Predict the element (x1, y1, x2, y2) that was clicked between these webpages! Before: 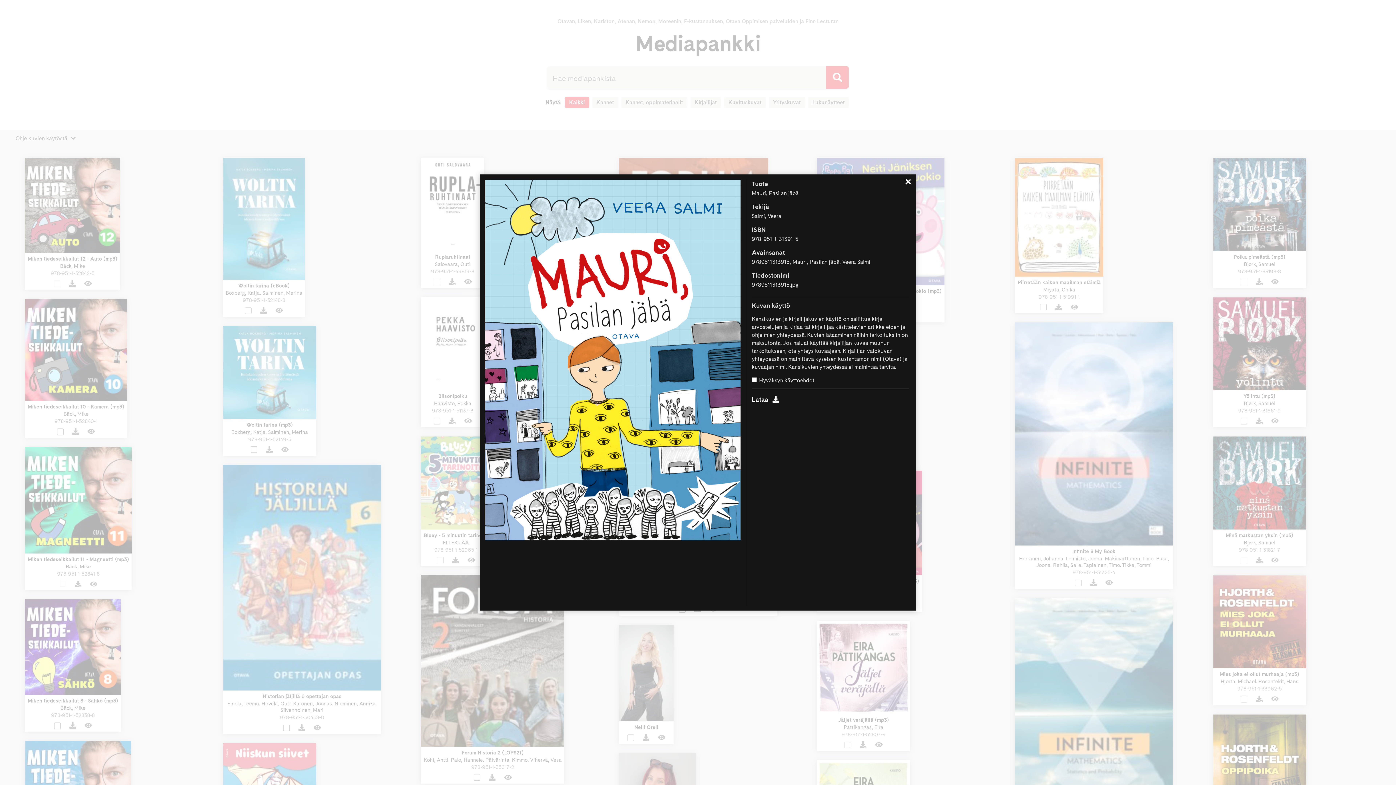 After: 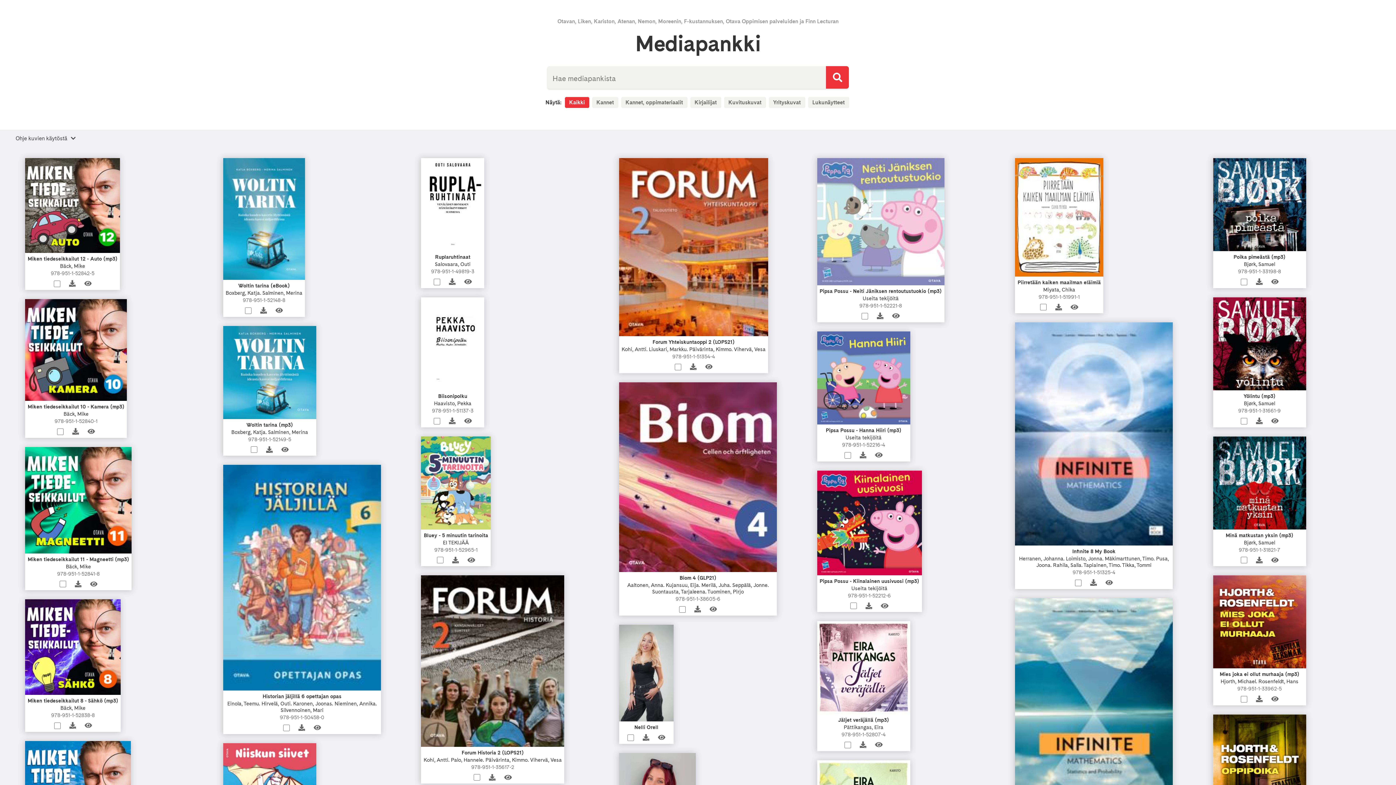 Action: bbox: (902, 177, 914, 188) label: Sulje